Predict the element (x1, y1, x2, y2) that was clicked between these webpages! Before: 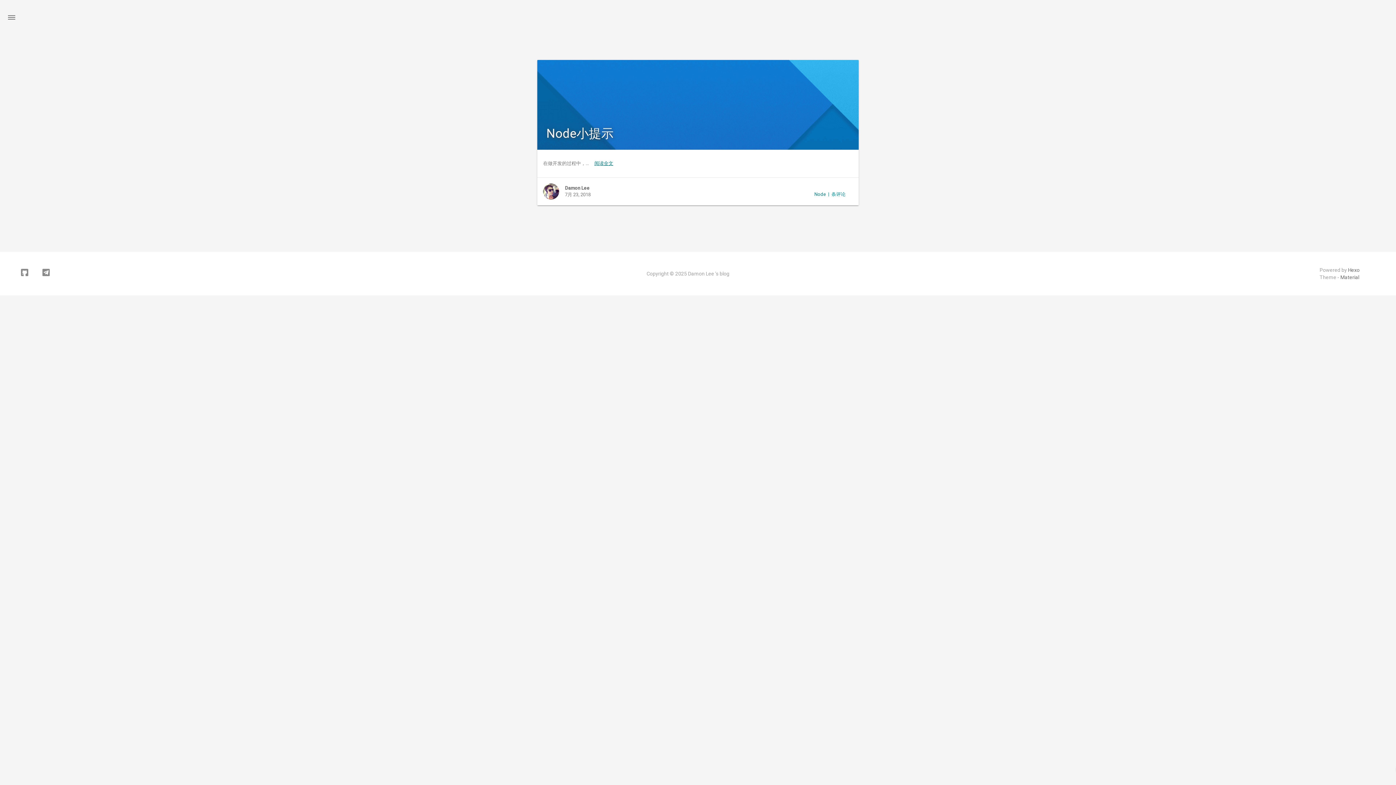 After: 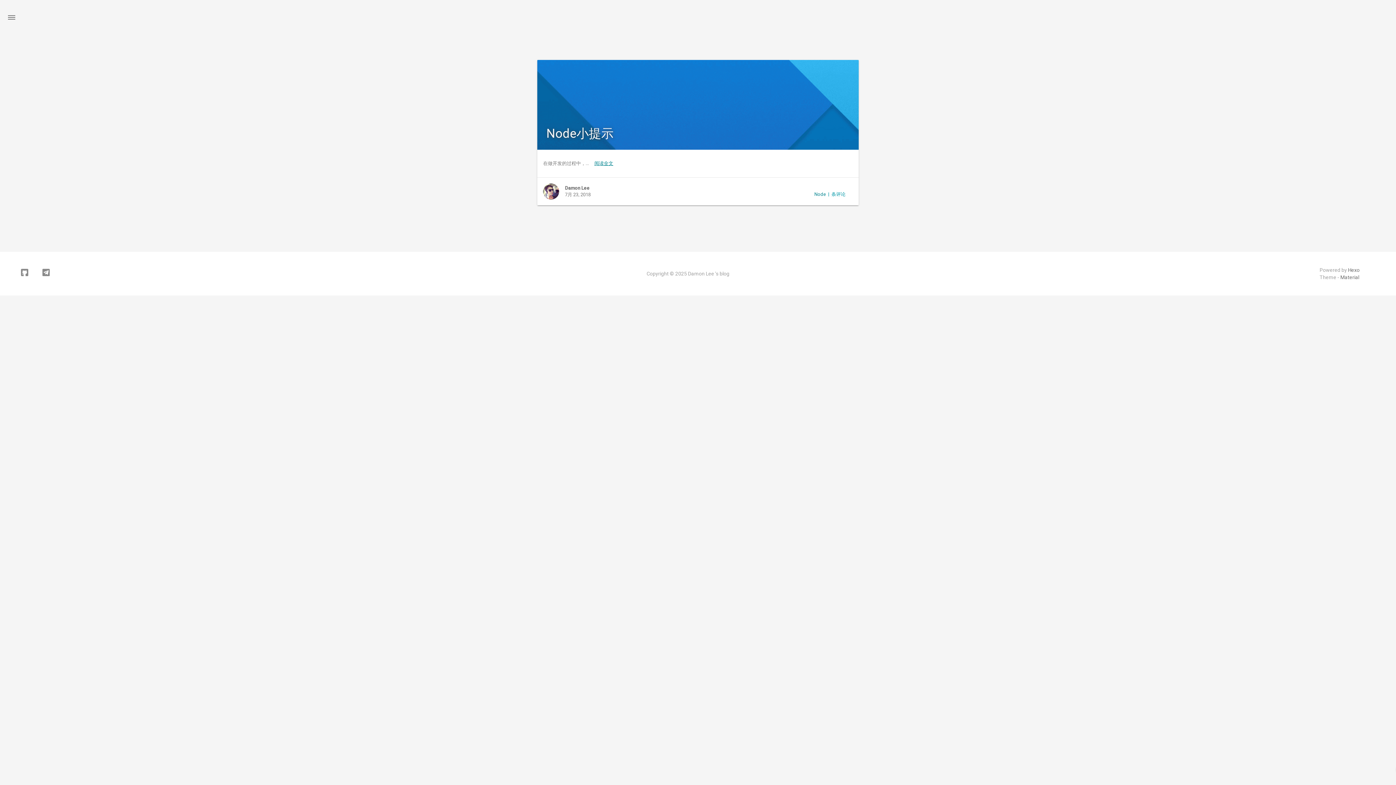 Action: bbox: (41, 268, 50, 277) label: Telegram